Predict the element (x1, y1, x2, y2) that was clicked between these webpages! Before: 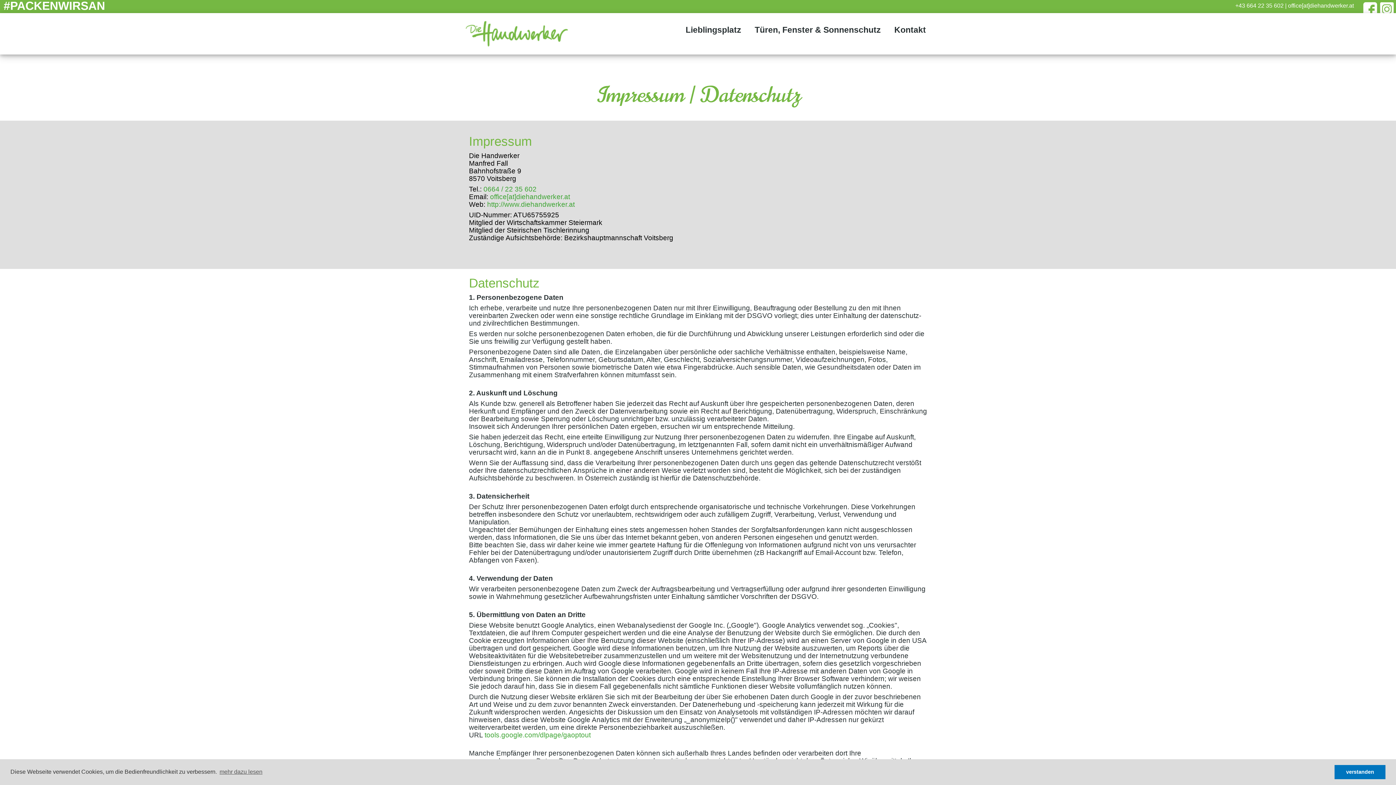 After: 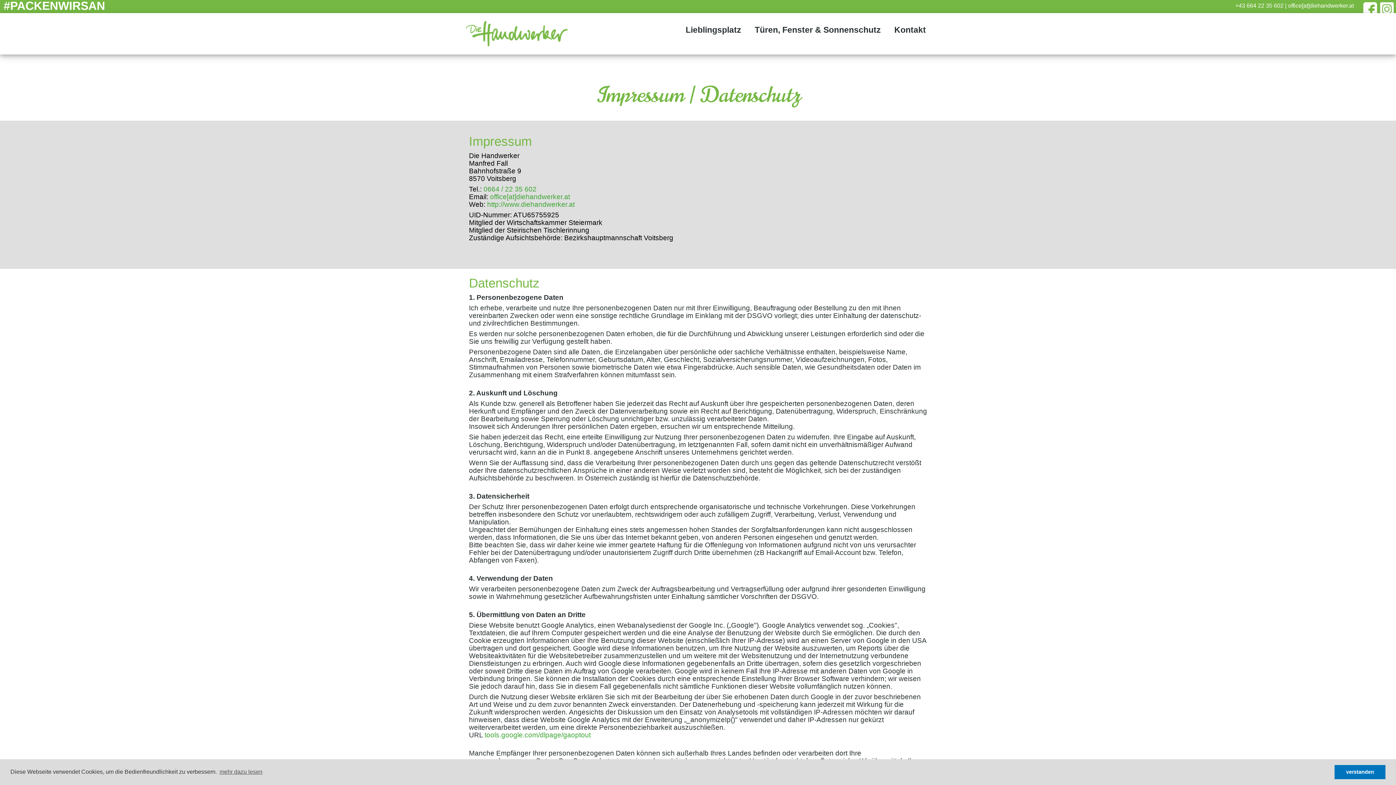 Action: bbox: (1362, 2, 1378, 16)